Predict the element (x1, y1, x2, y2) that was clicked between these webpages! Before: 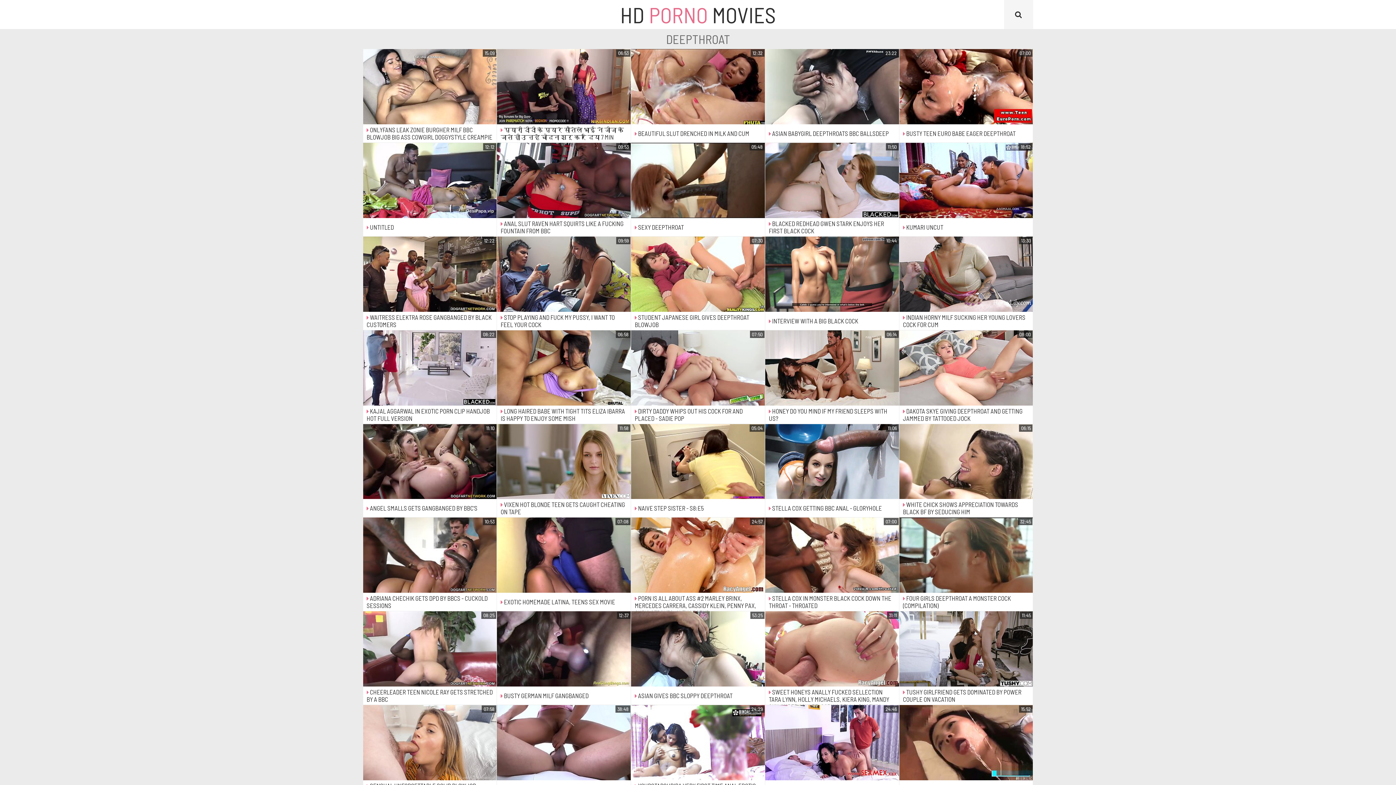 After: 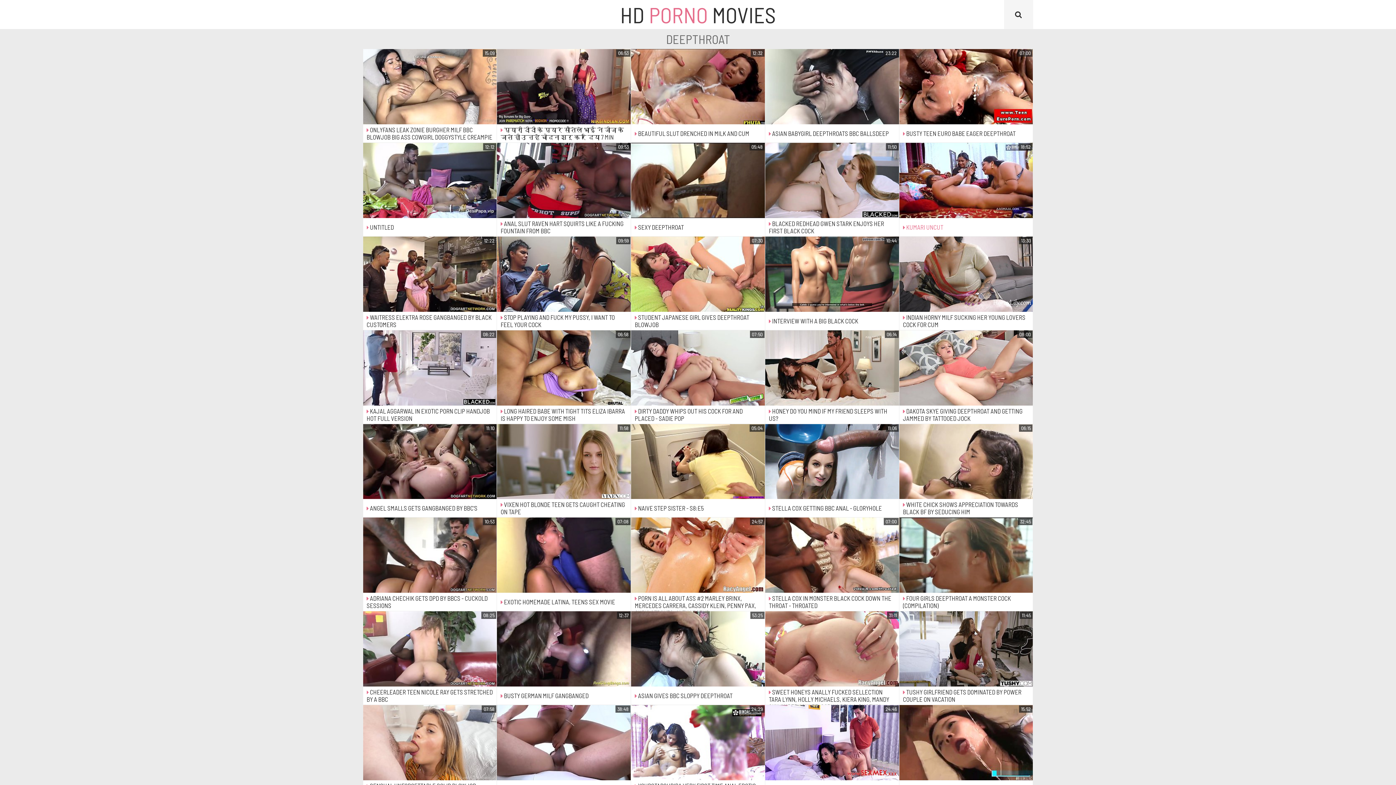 Action: label: 18:52
 KUMARI UNCUT bbox: (899, 142, 1033, 218)